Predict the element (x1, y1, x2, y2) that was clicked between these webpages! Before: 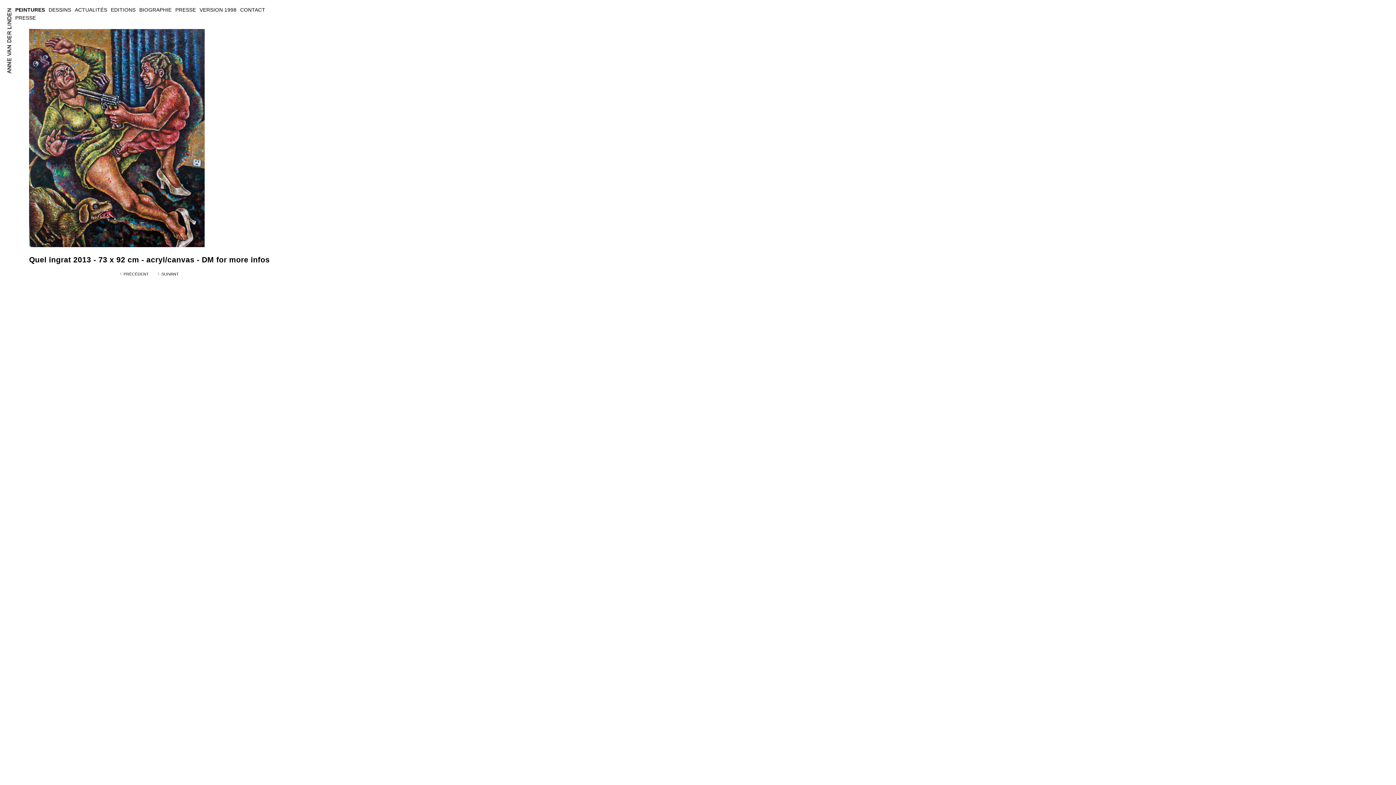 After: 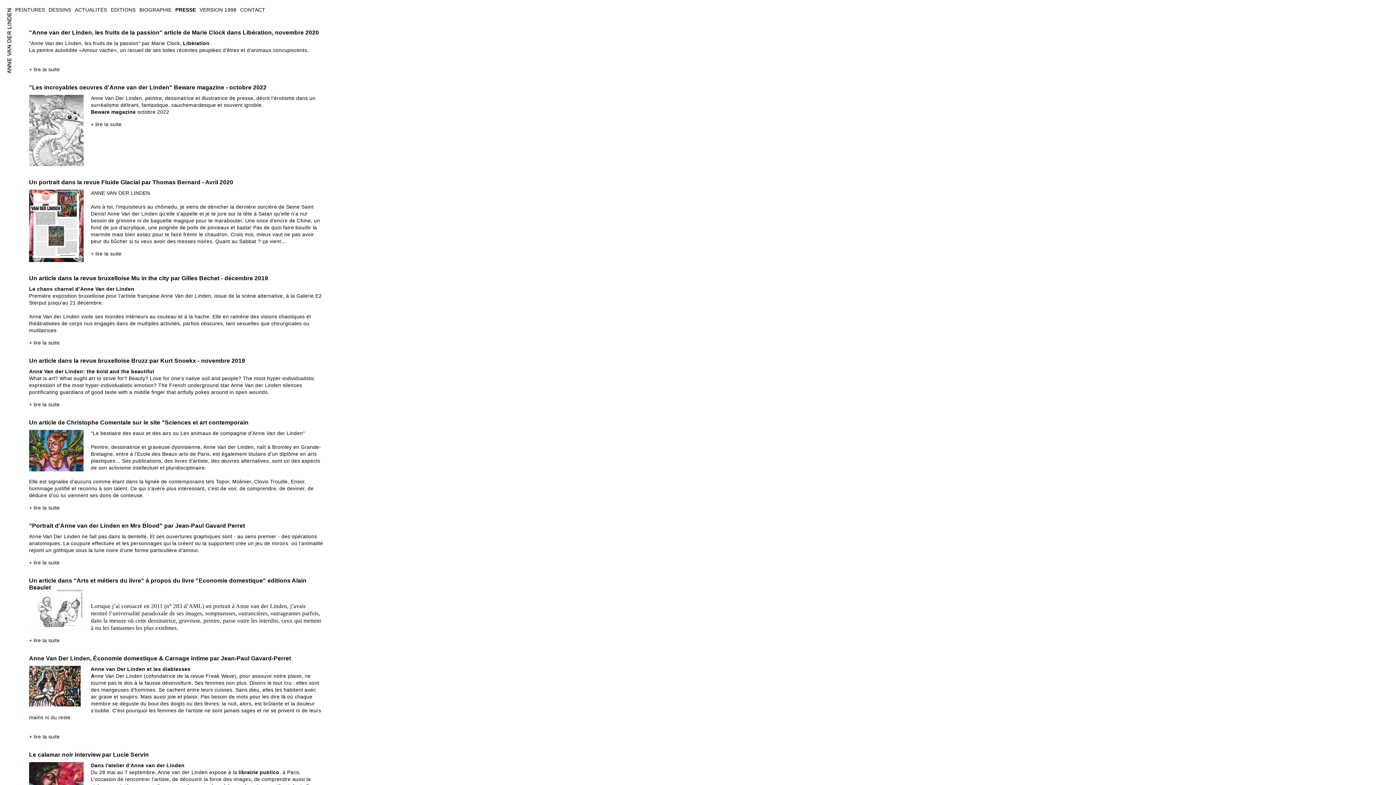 Action: bbox: (175, 6, 196, 12) label: PRESSE